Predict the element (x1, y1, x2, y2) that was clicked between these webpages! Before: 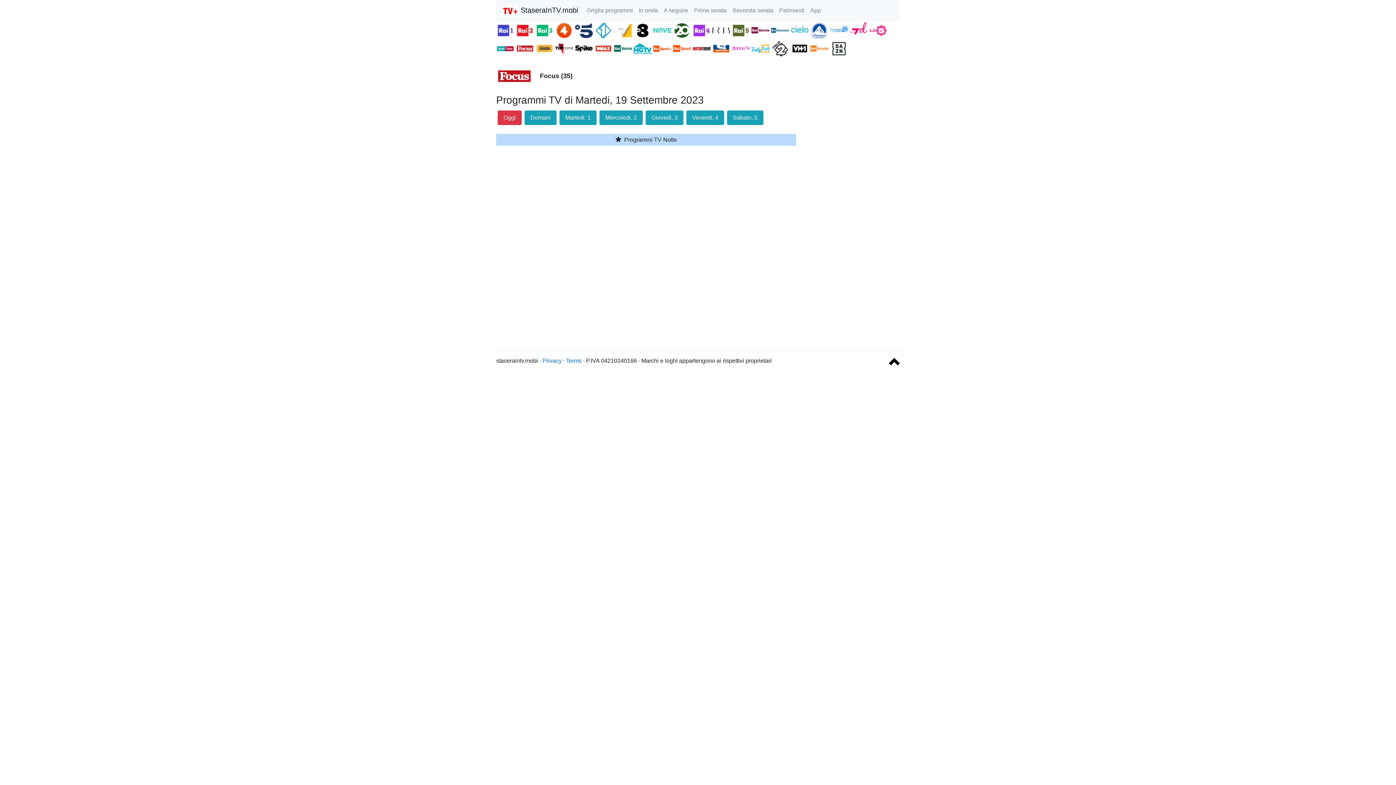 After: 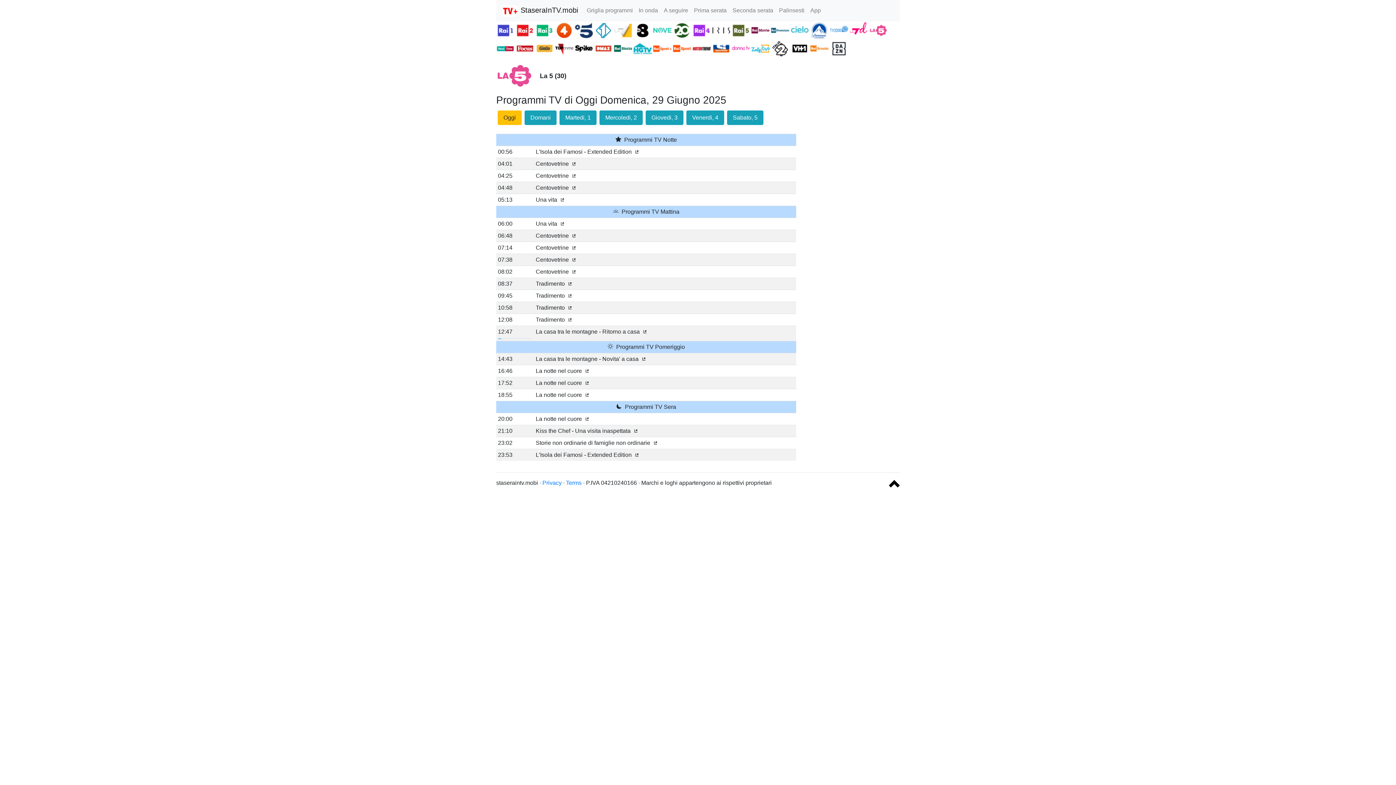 Action: bbox: (869, 26, 887, 33) label:  